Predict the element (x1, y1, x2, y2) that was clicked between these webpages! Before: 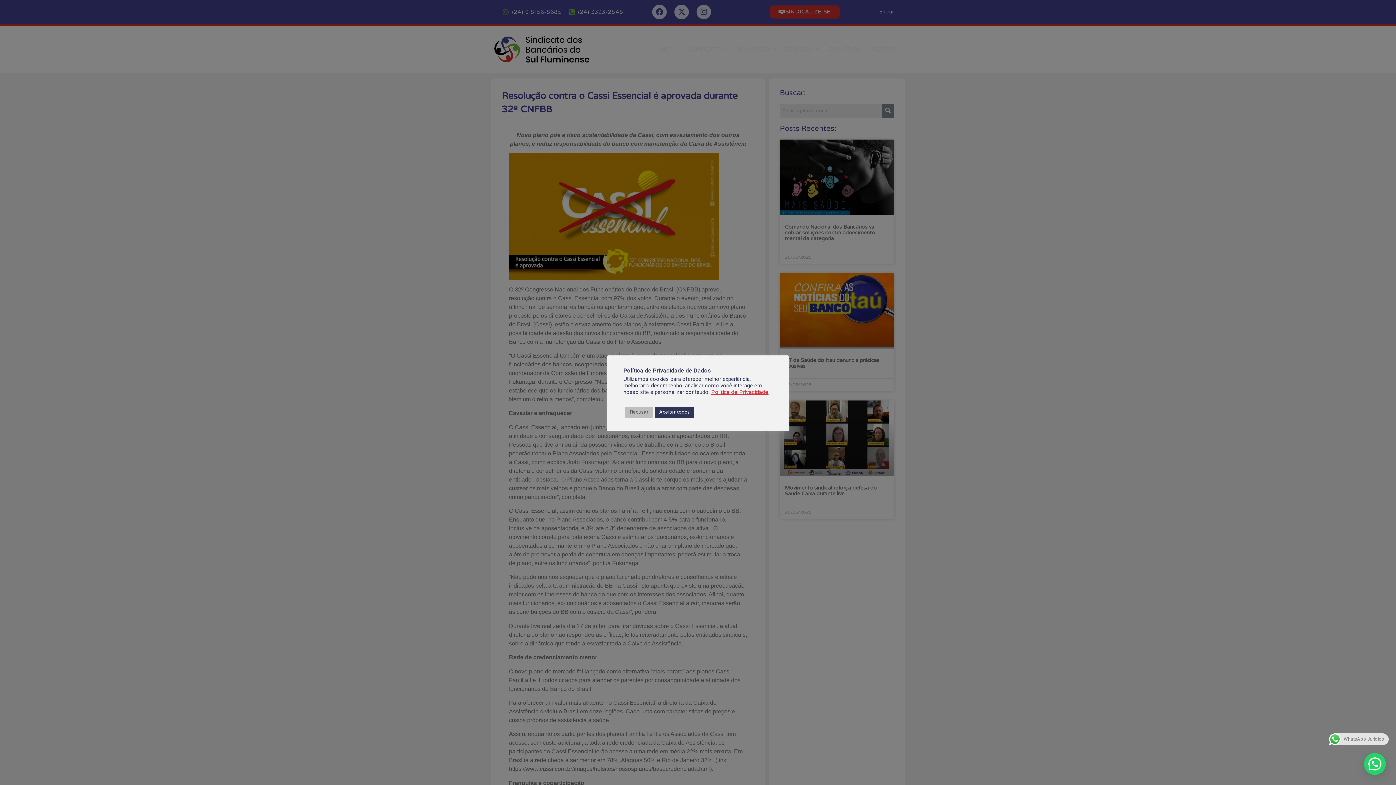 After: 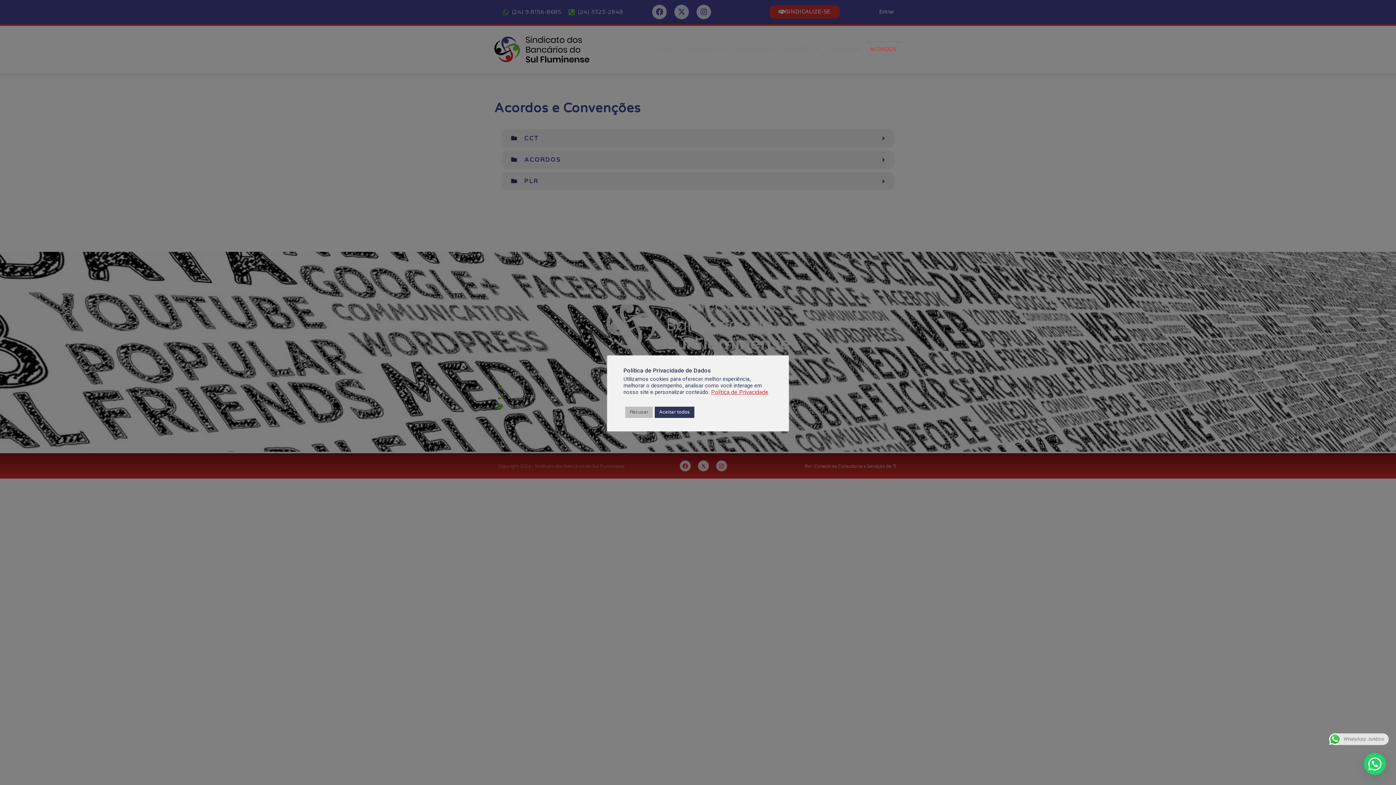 Action: bbox: (865, 41, 901, 57) label: ACORDOS